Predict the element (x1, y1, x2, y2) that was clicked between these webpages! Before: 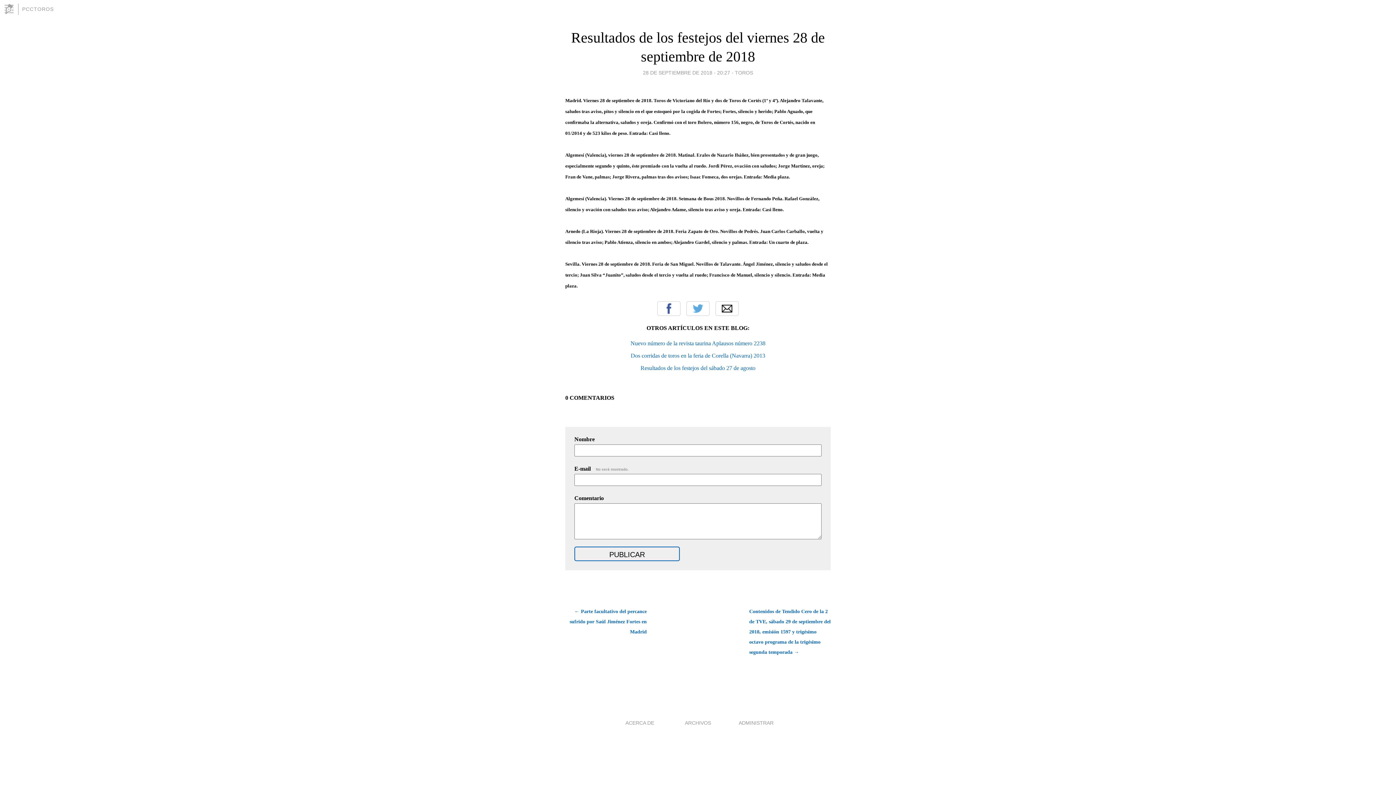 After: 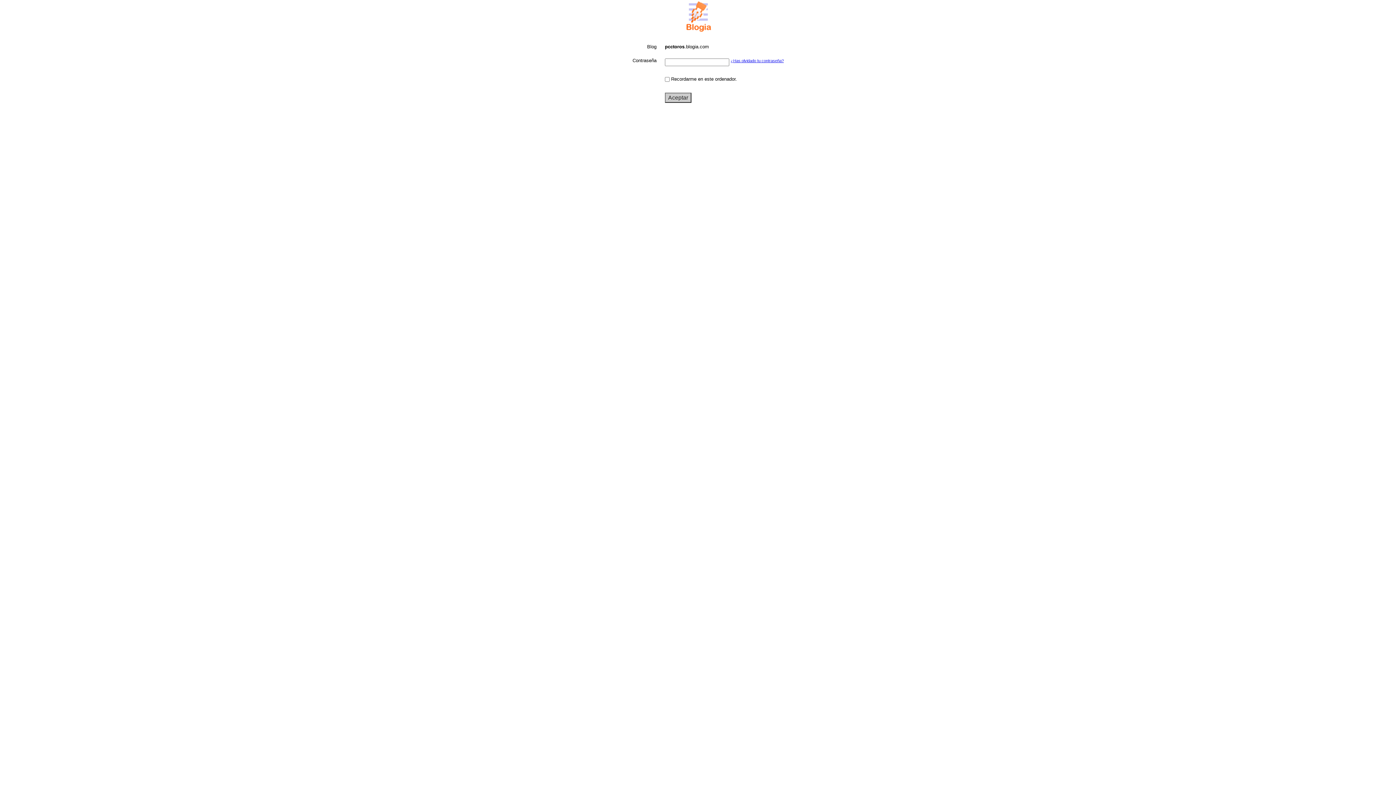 Action: bbox: (738, 720, 773, 726) label: ADMINISTRAR